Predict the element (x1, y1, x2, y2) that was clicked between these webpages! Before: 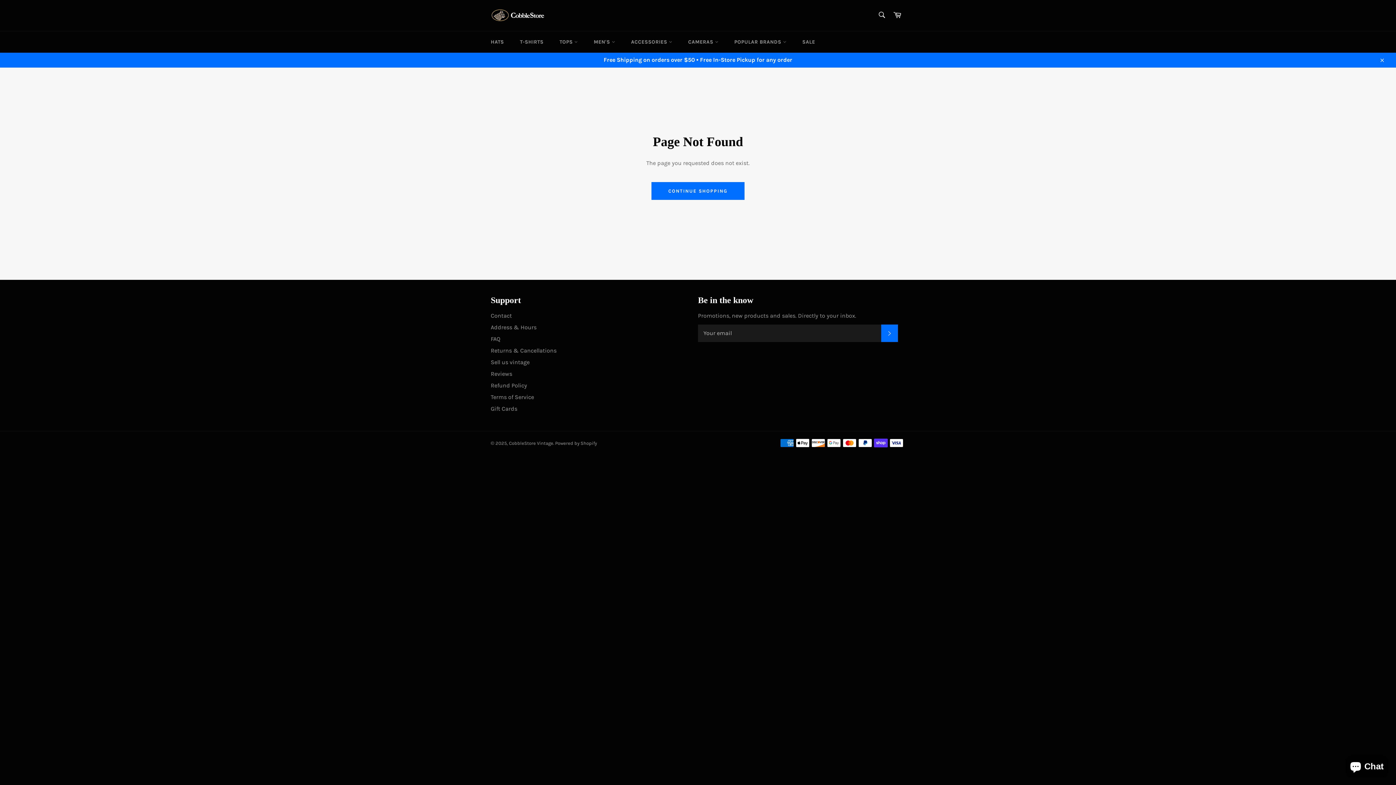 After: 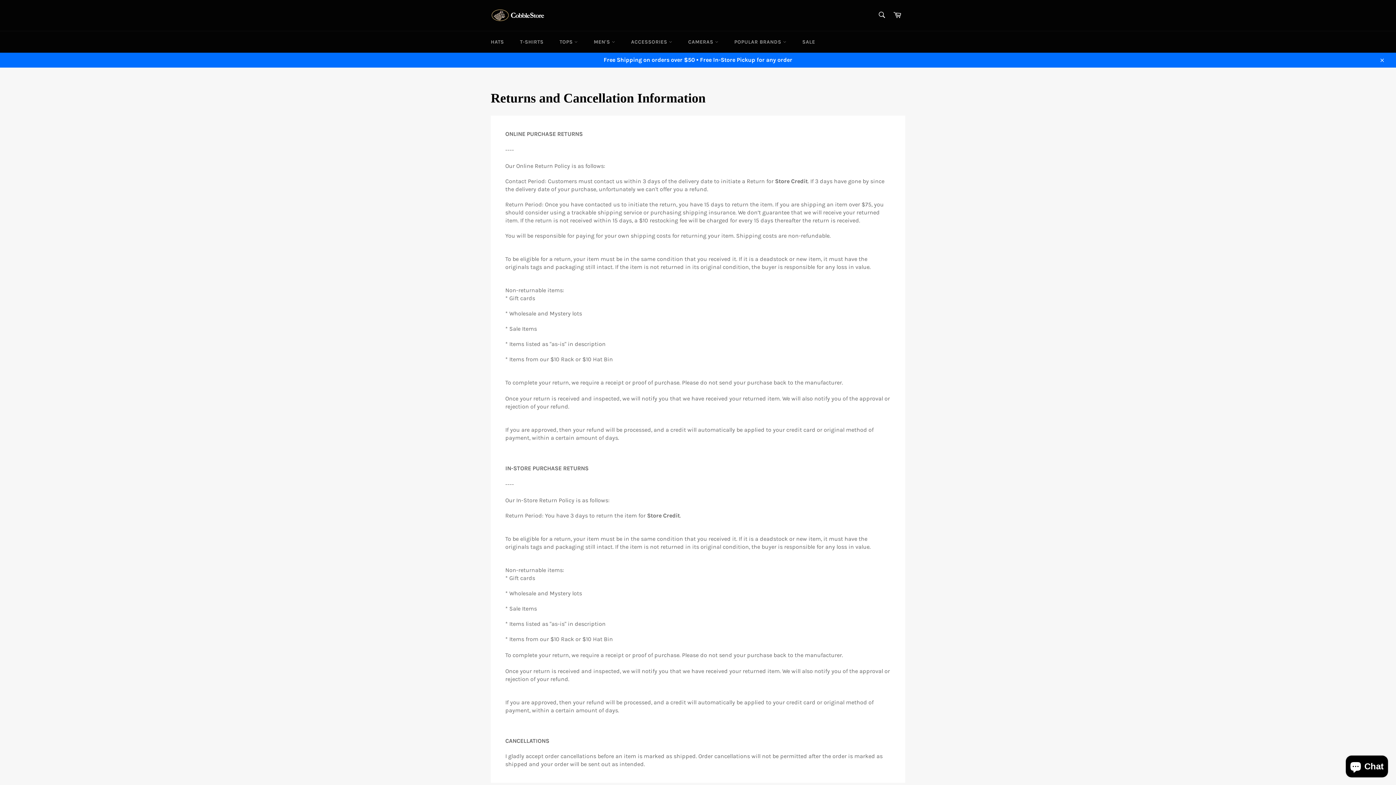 Action: label: Returns & Cancellations bbox: (490, 347, 556, 354)